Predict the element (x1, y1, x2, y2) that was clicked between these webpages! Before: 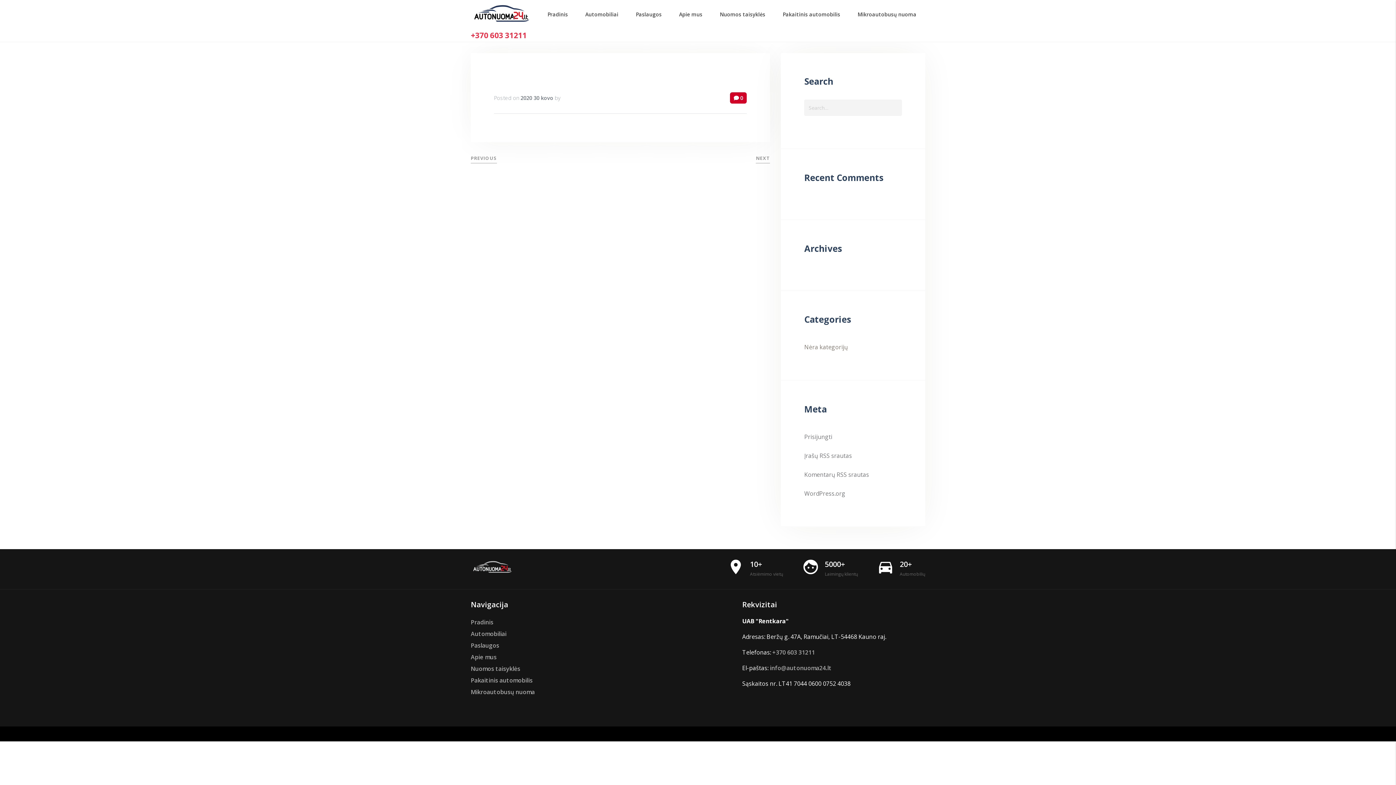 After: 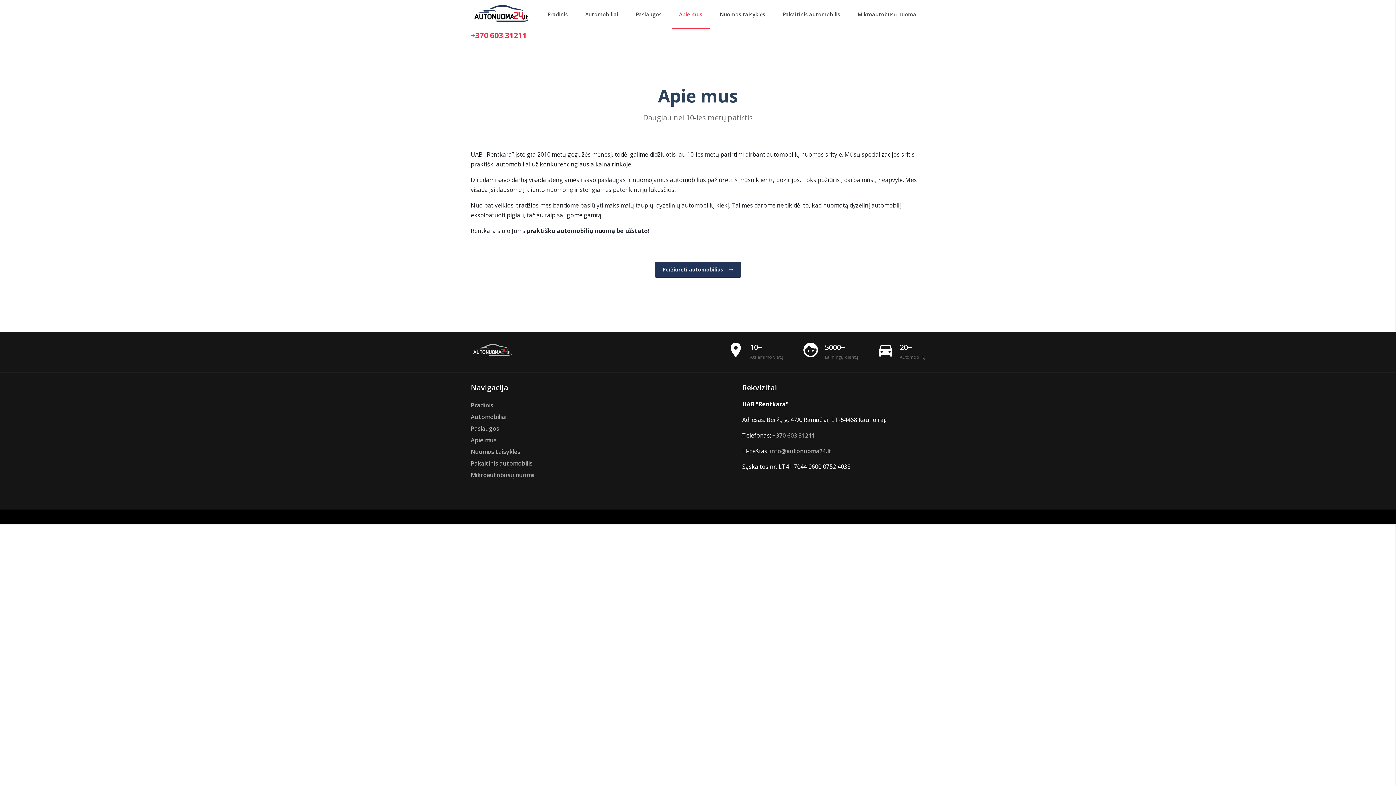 Action: label: Apie mus bbox: (470, 653, 496, 661)